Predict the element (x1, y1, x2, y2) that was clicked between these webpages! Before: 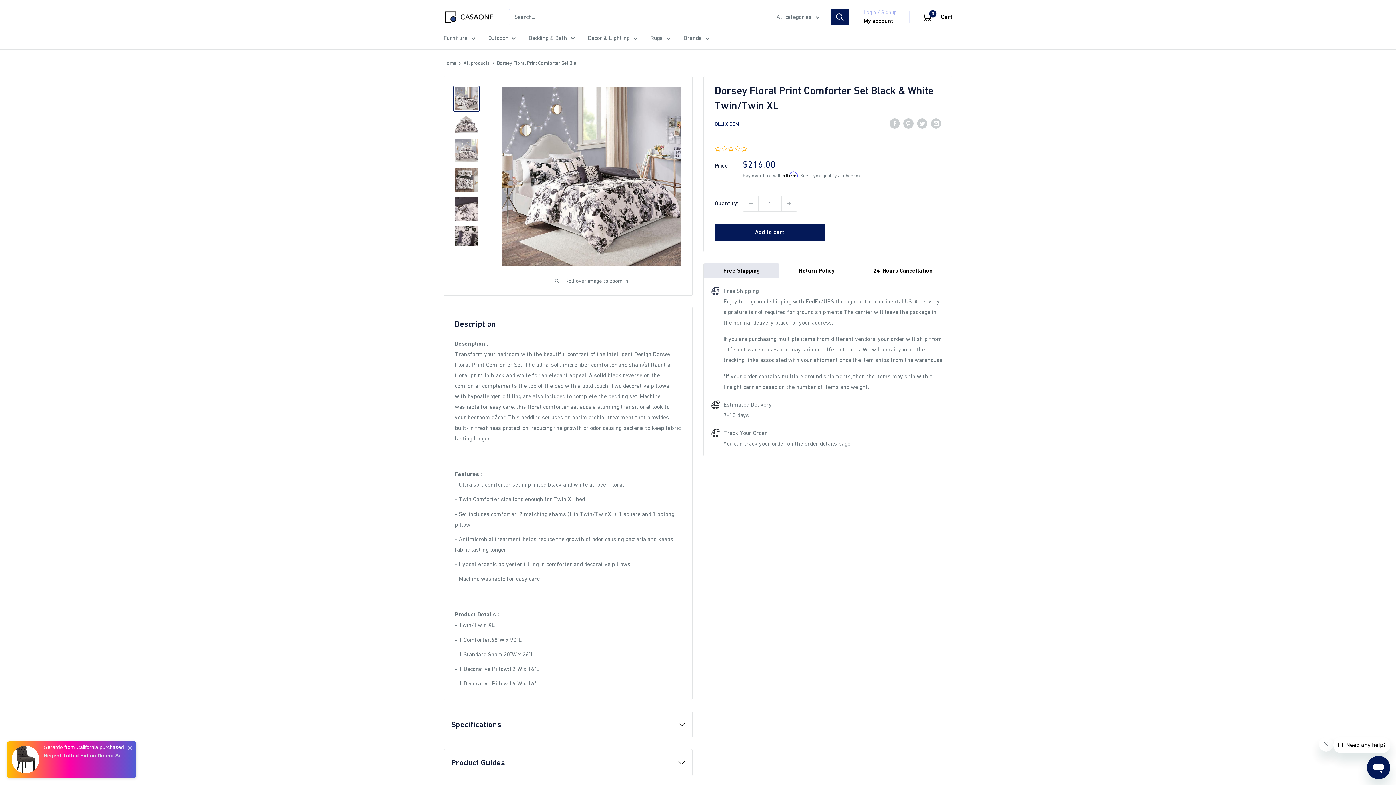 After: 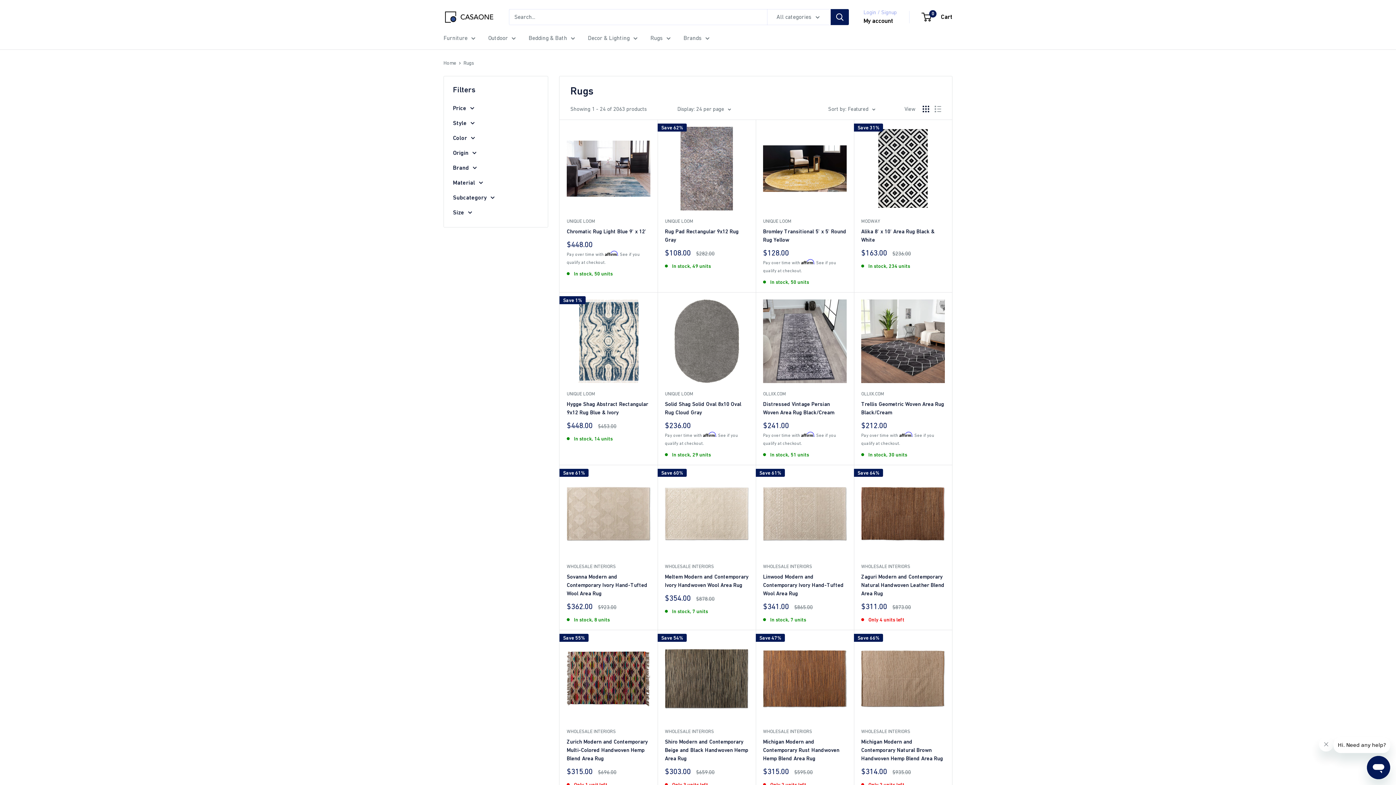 Action: label: Rugs bbox: (650, 32, 670, 43)